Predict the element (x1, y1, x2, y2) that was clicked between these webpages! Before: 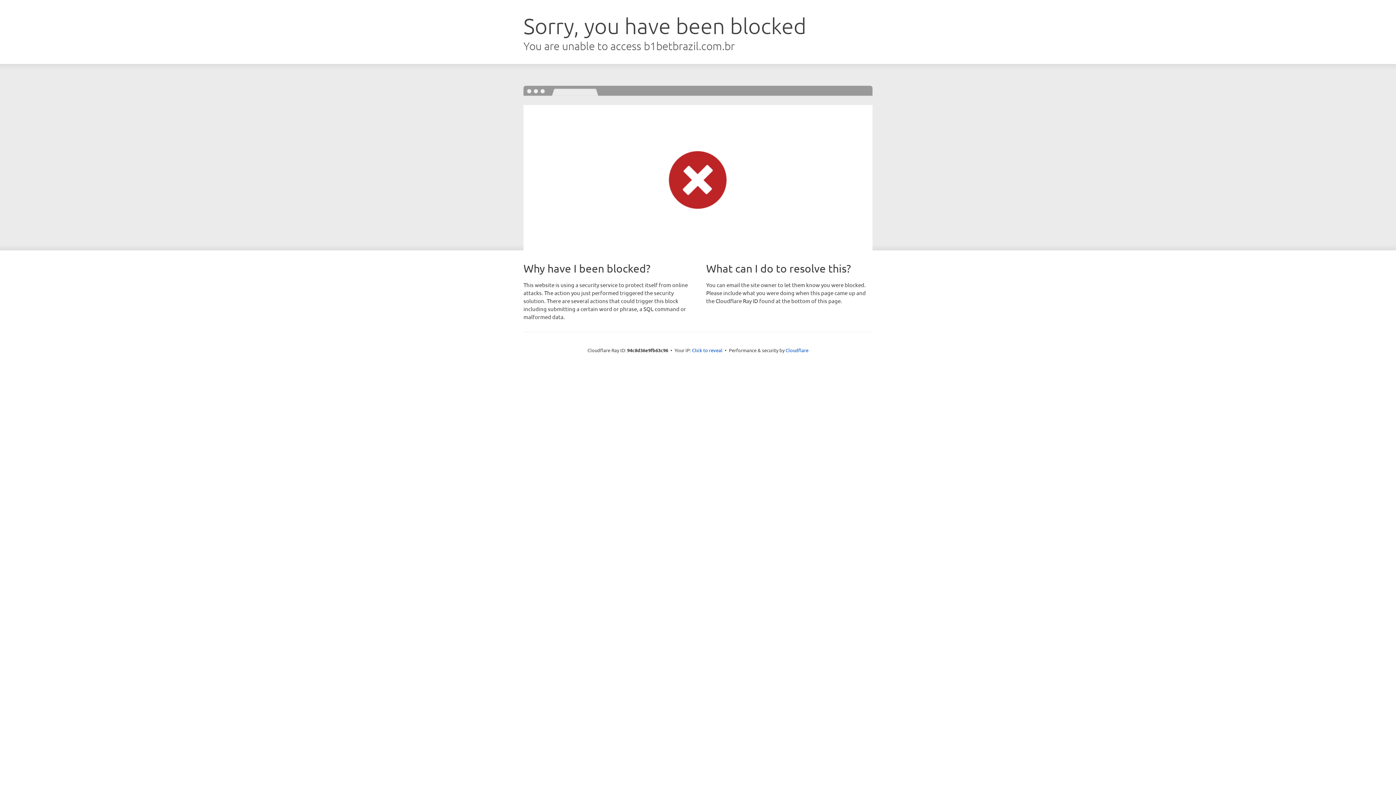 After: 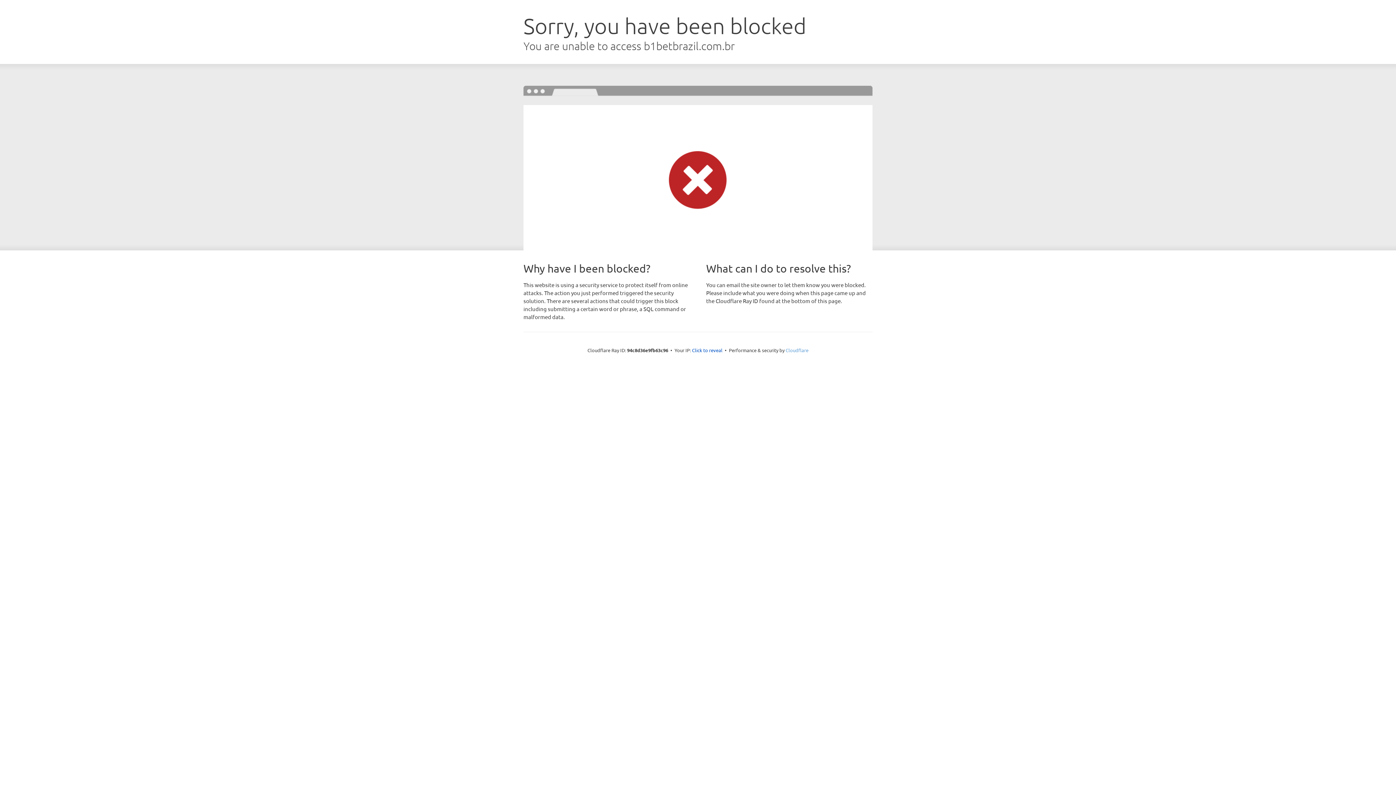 Action: label: Cloudflare bbox: (785, 347, 808, 353)